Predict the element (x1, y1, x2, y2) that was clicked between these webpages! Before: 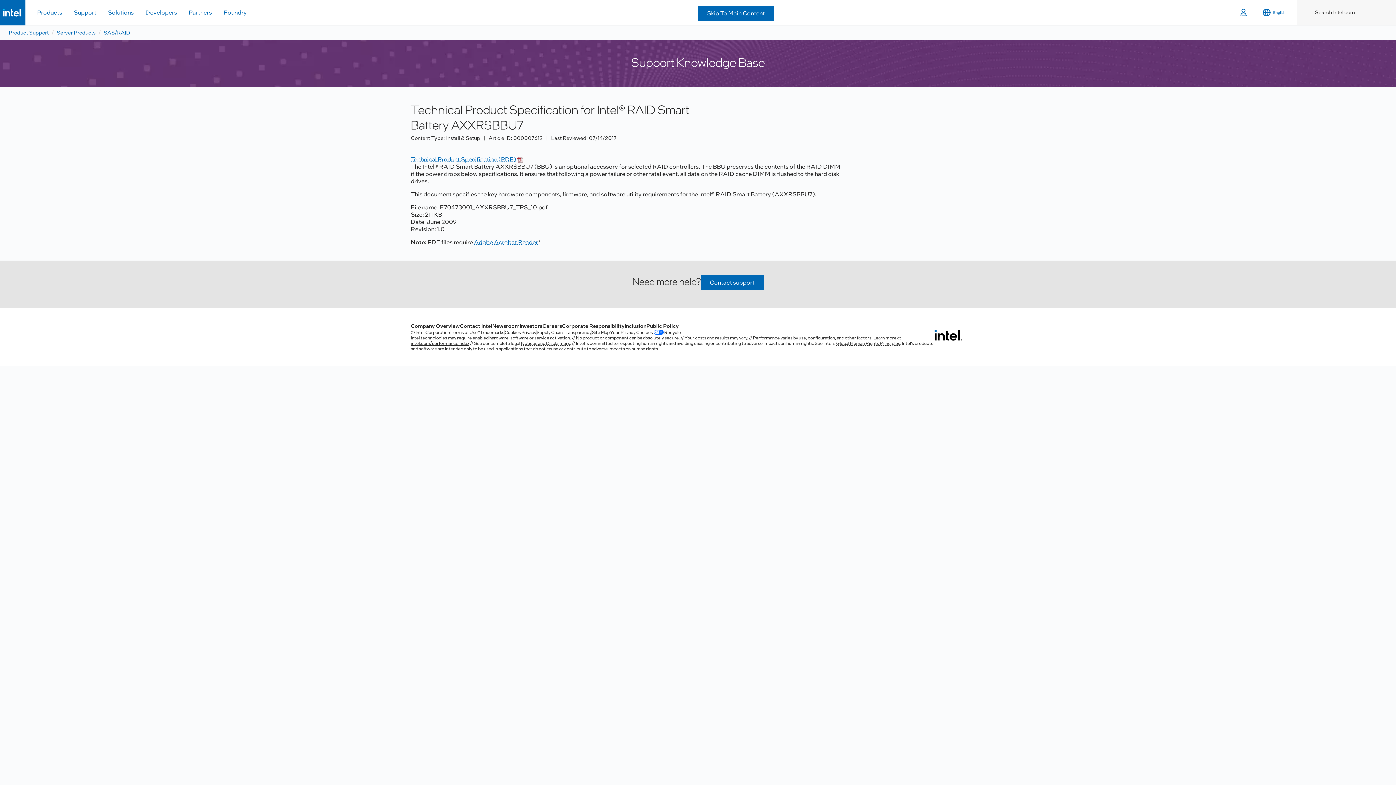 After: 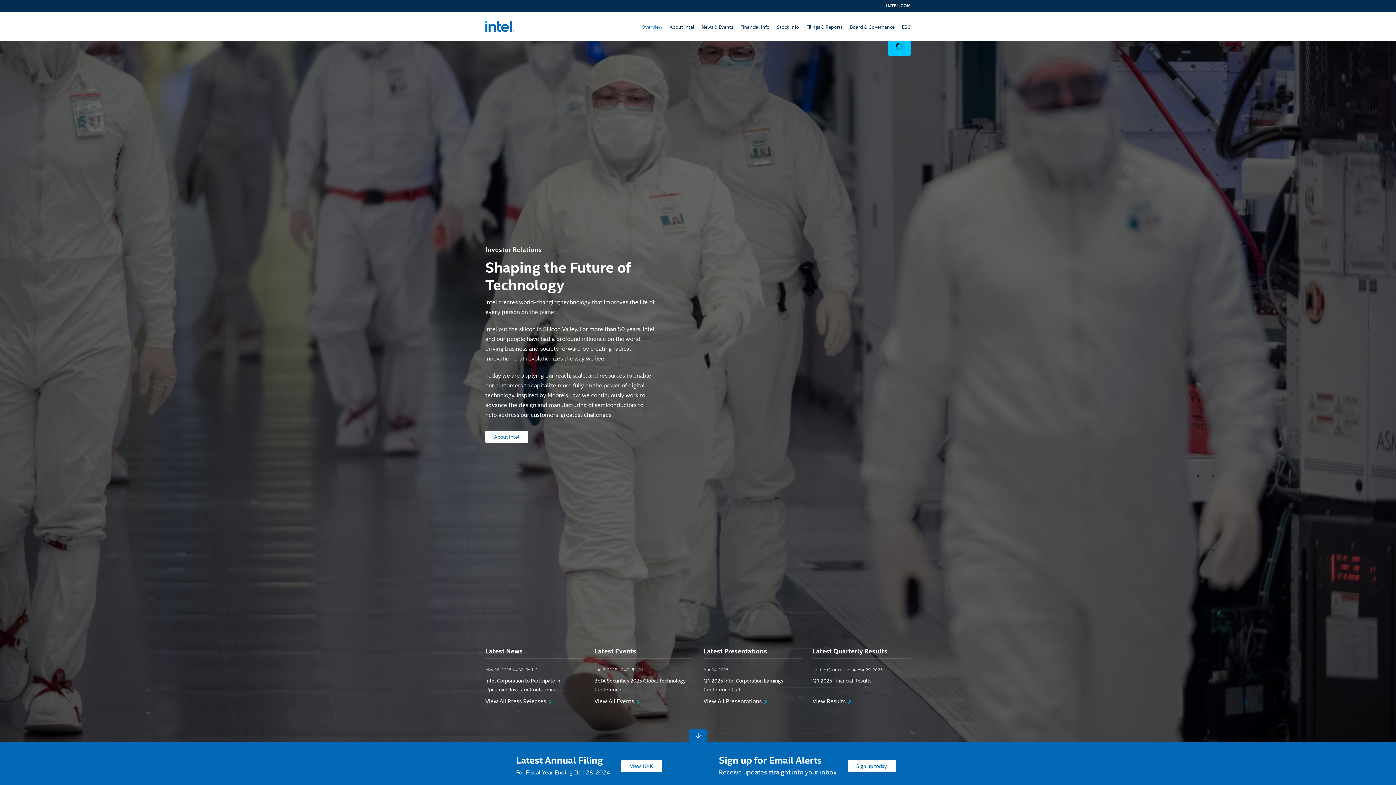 Action: label: Investors bbox: (519, 322, 542, 329)